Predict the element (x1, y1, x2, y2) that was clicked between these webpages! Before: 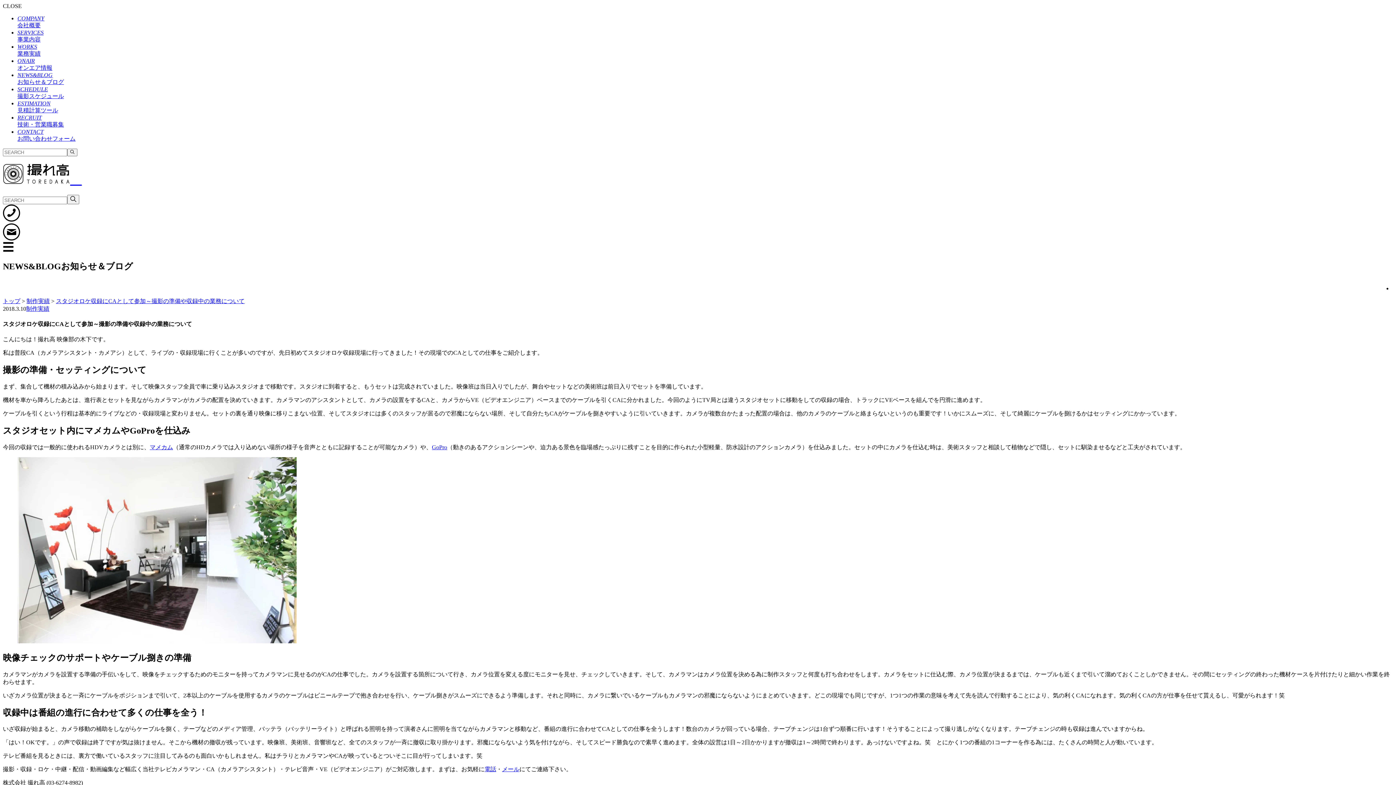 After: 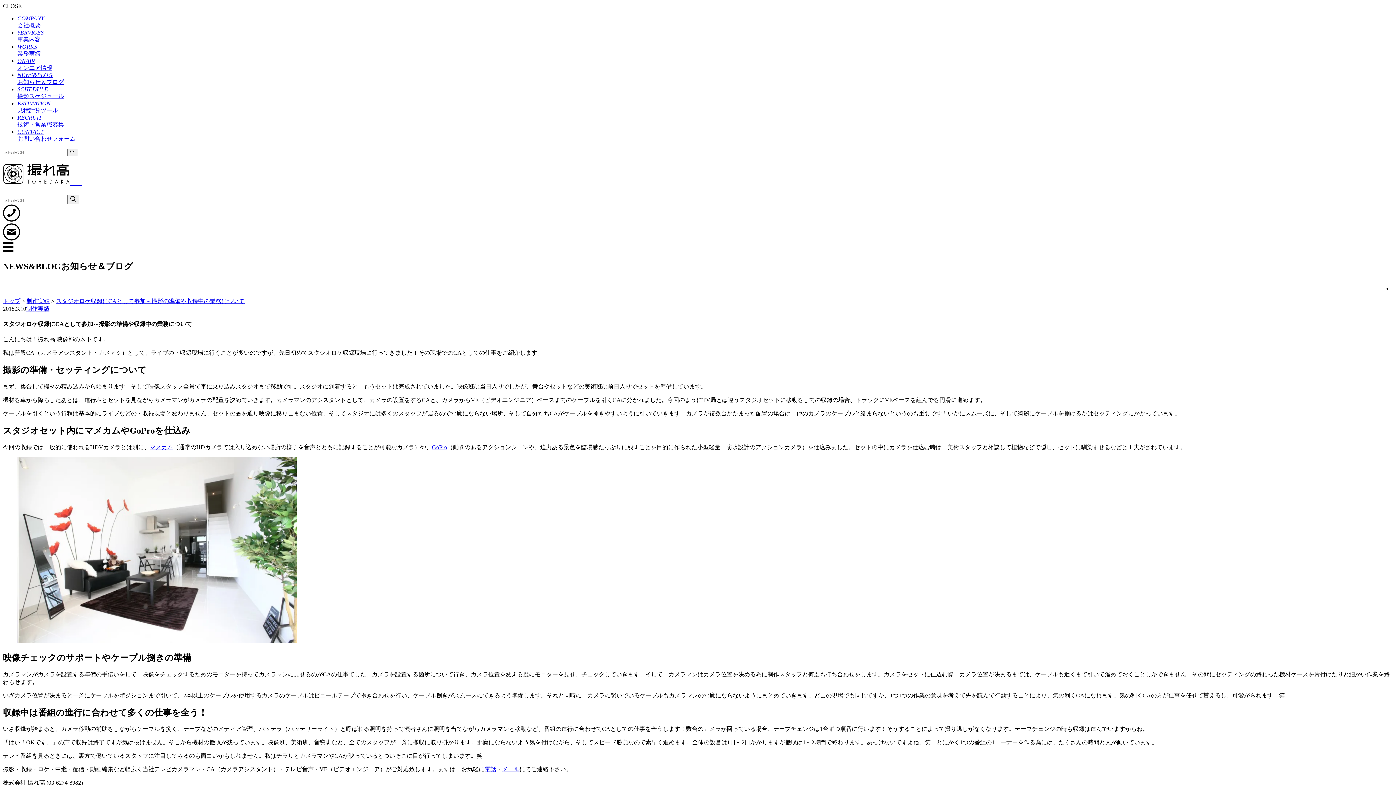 Action: label: スタジオロケ収録にCAとして参加～撮影の準備や収録中の業務について bbox: (56, 298, 244, 304)